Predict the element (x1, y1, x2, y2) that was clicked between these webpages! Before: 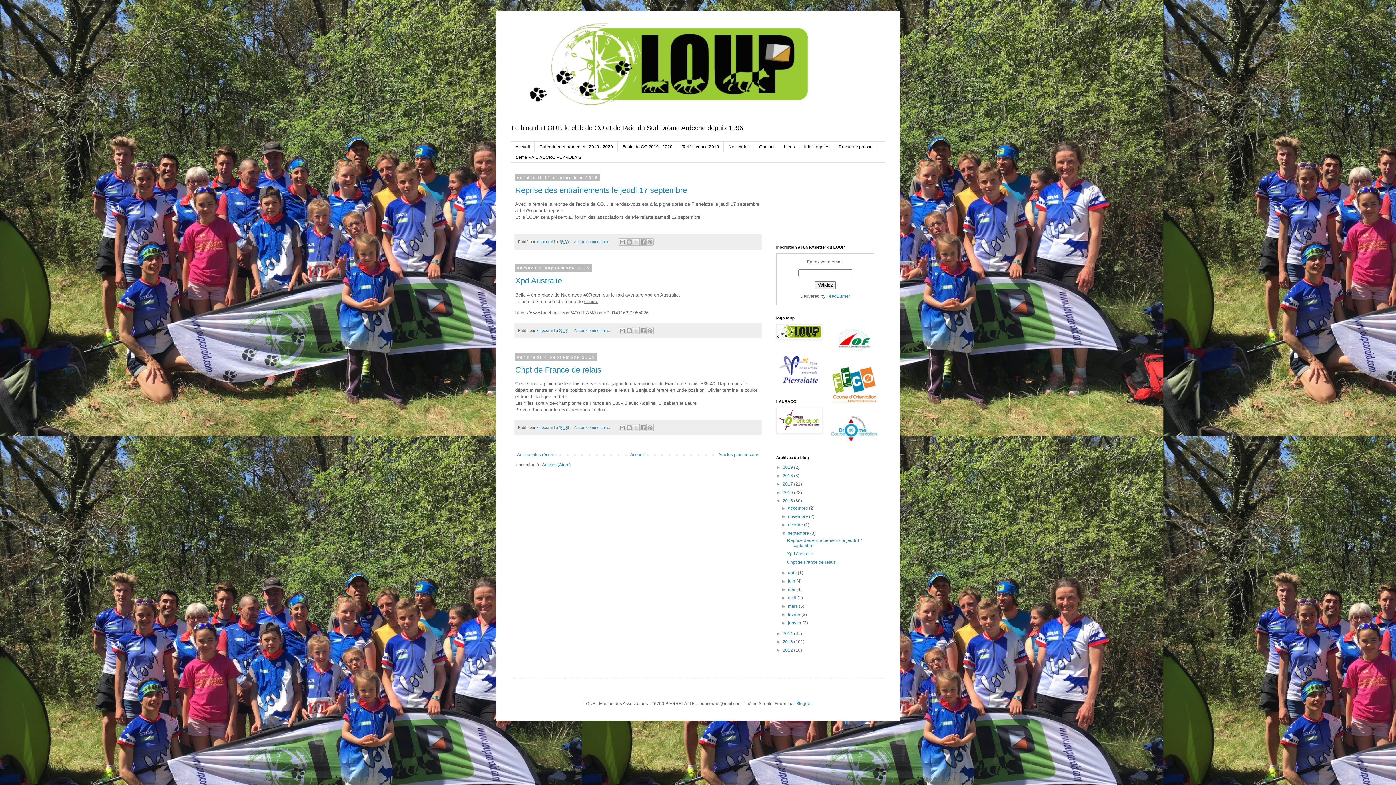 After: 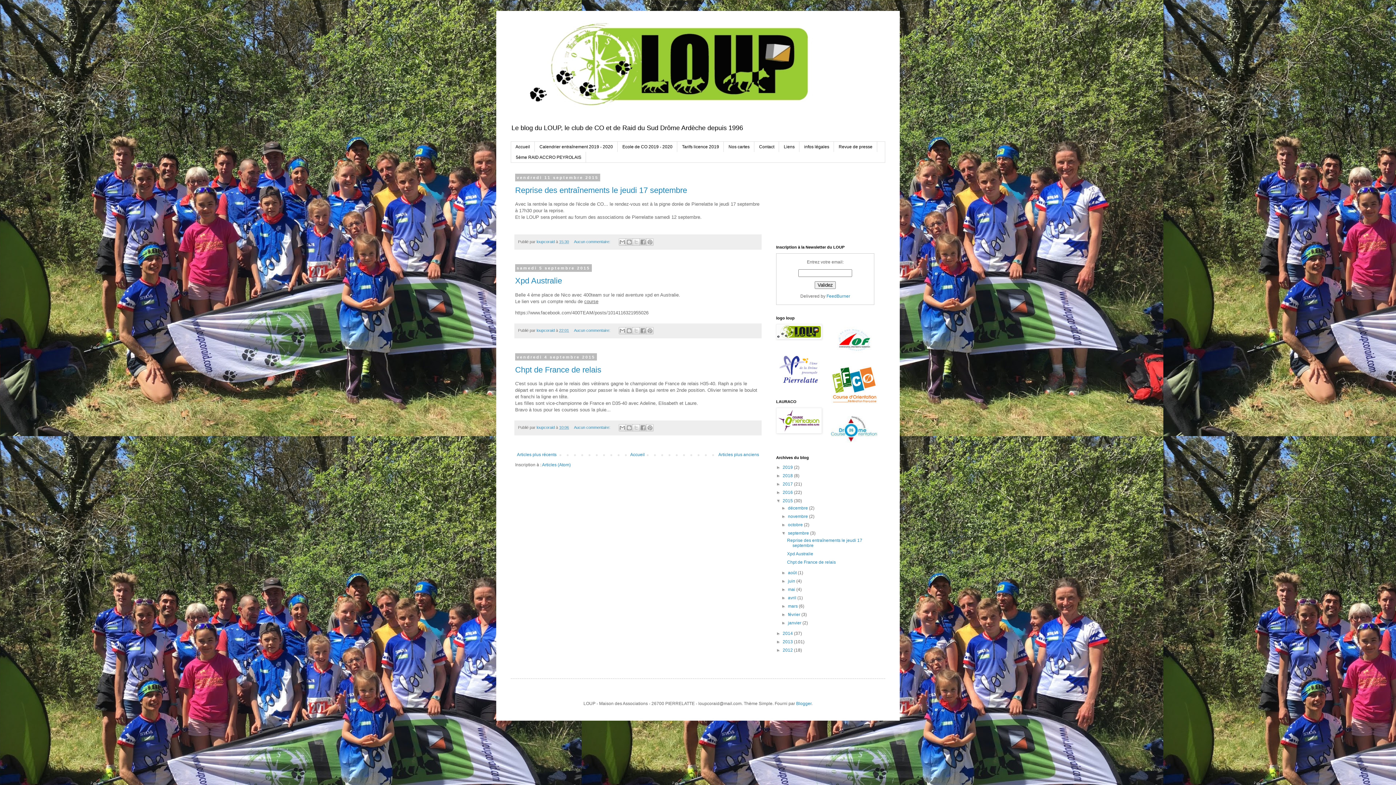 Action: bbox: (788, 530, 810, 535) label: septembre 